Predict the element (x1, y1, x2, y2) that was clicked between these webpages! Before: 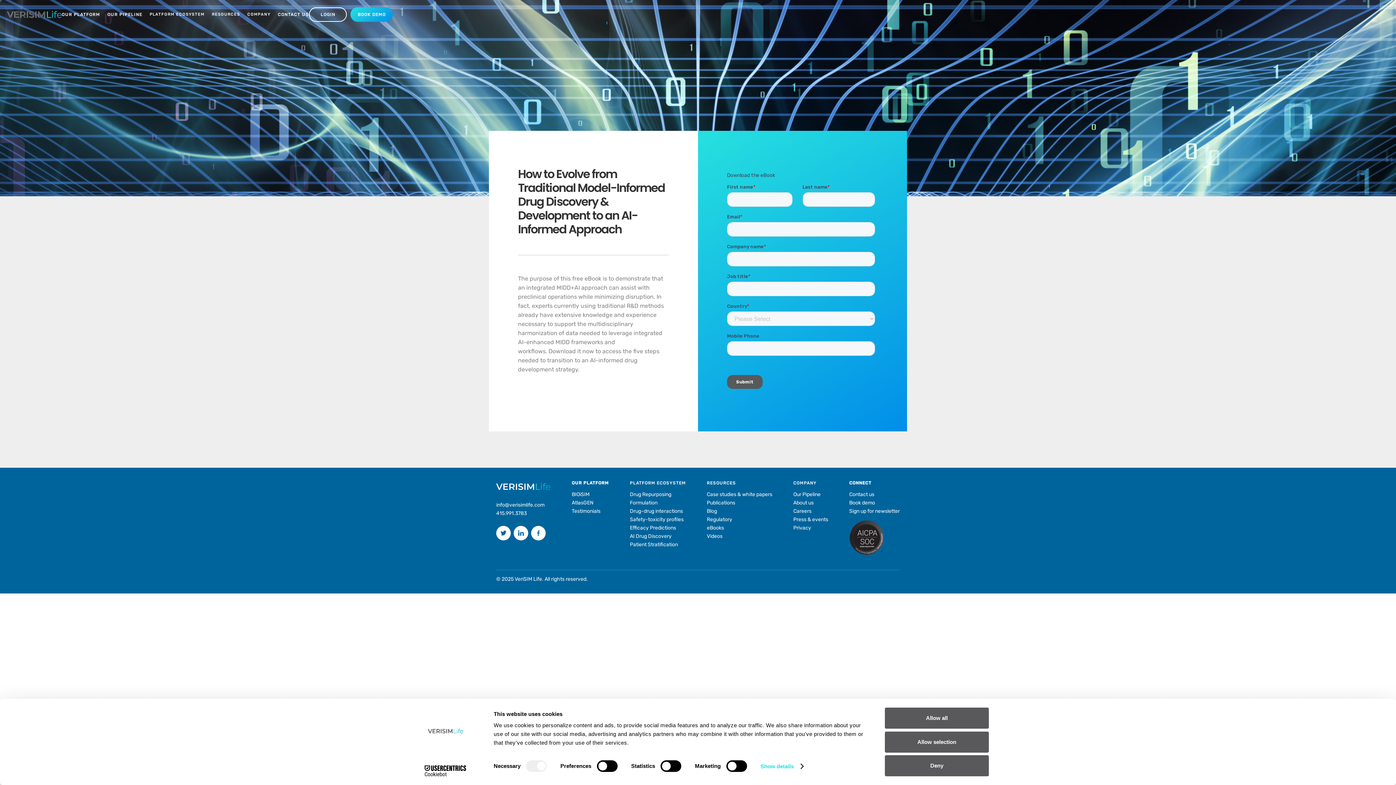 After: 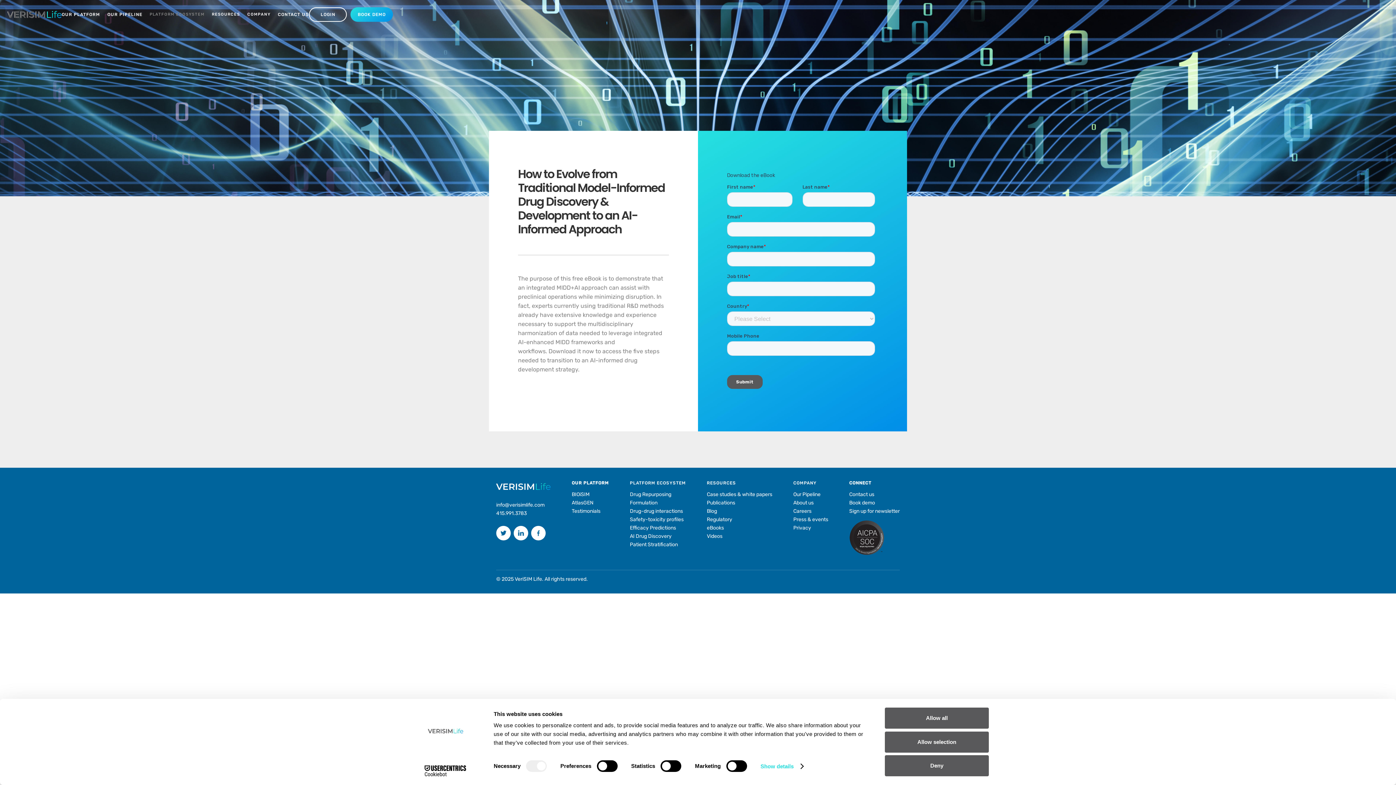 Action: label: PLATFORM ECOSYSTEM bbox: (149, 8, 204, 21)